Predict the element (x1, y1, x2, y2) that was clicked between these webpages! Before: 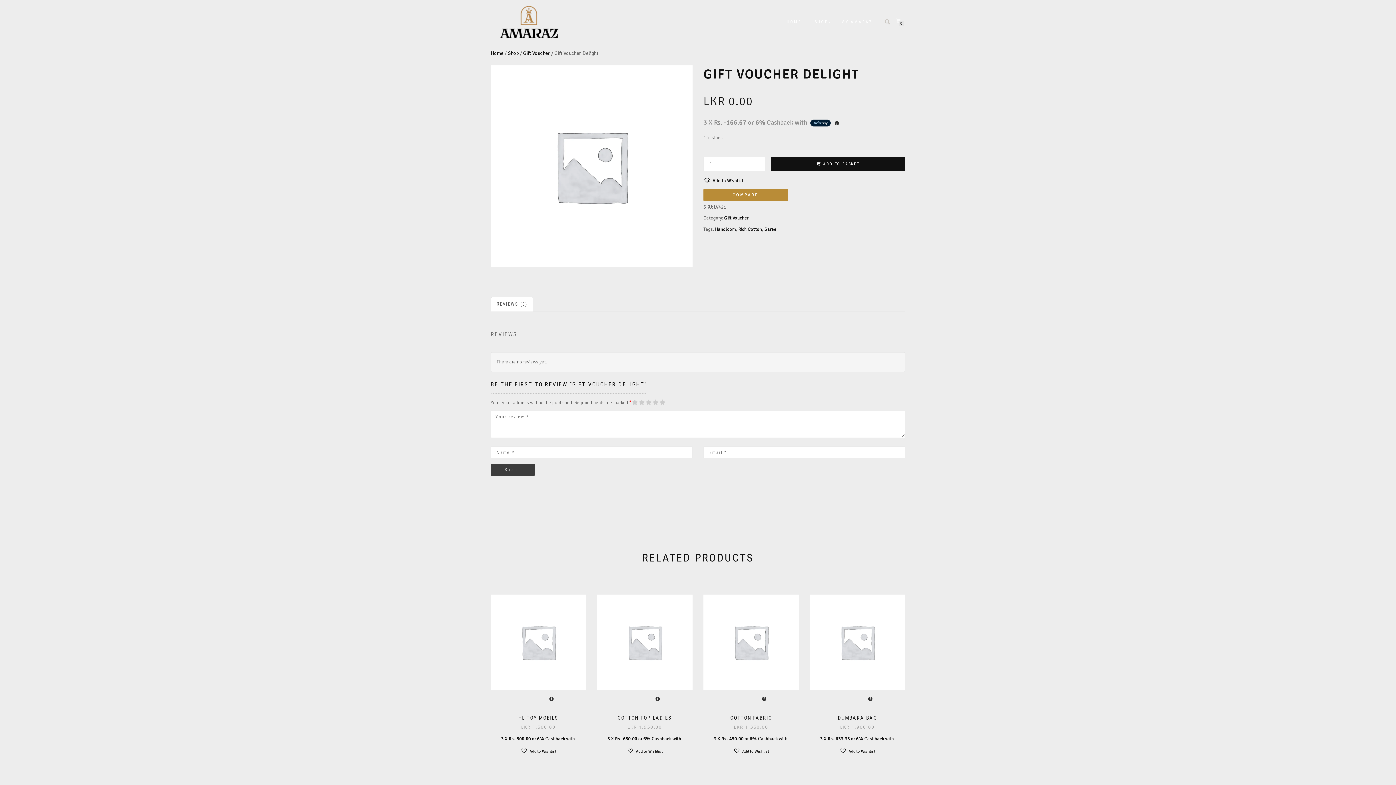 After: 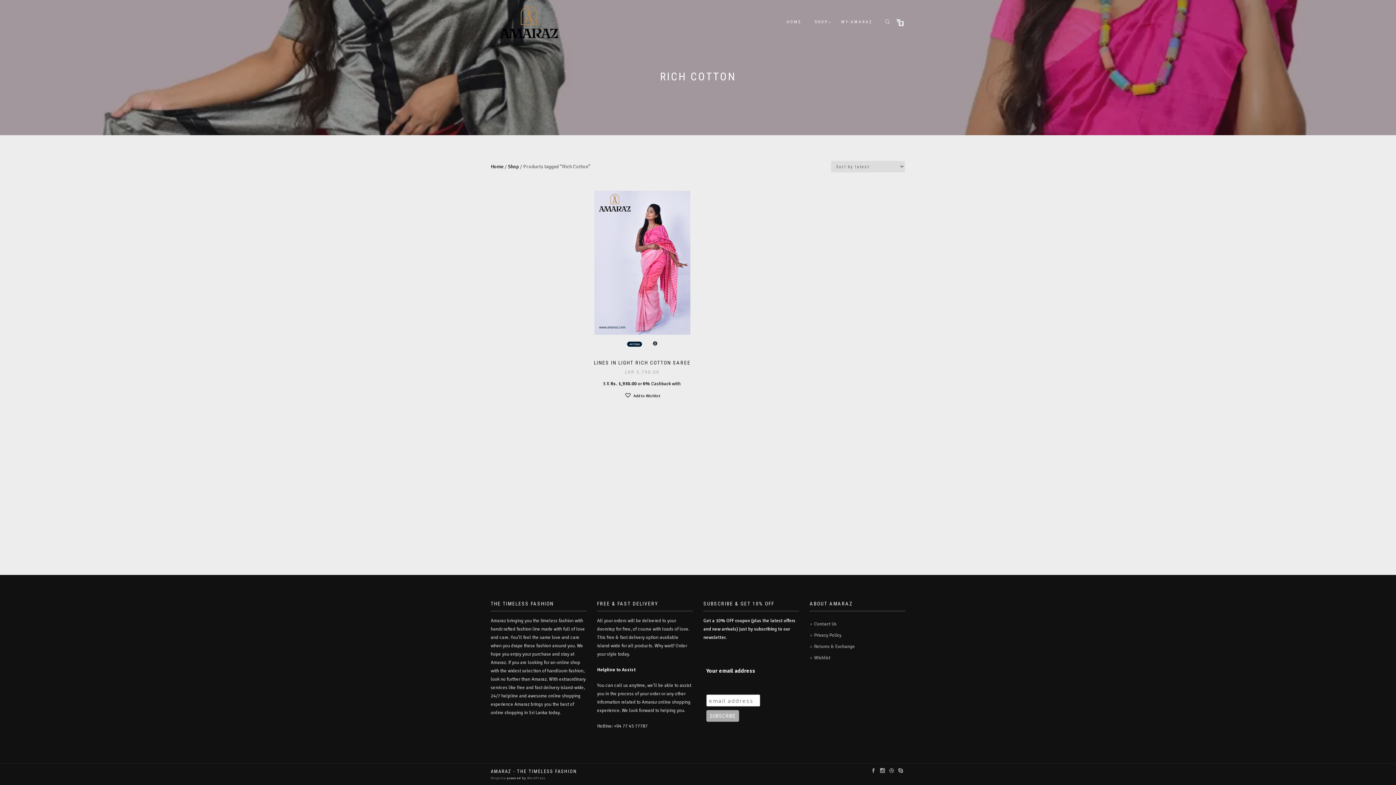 Action: bbox: (738, 226, 762, 232) label: Rich Cotton